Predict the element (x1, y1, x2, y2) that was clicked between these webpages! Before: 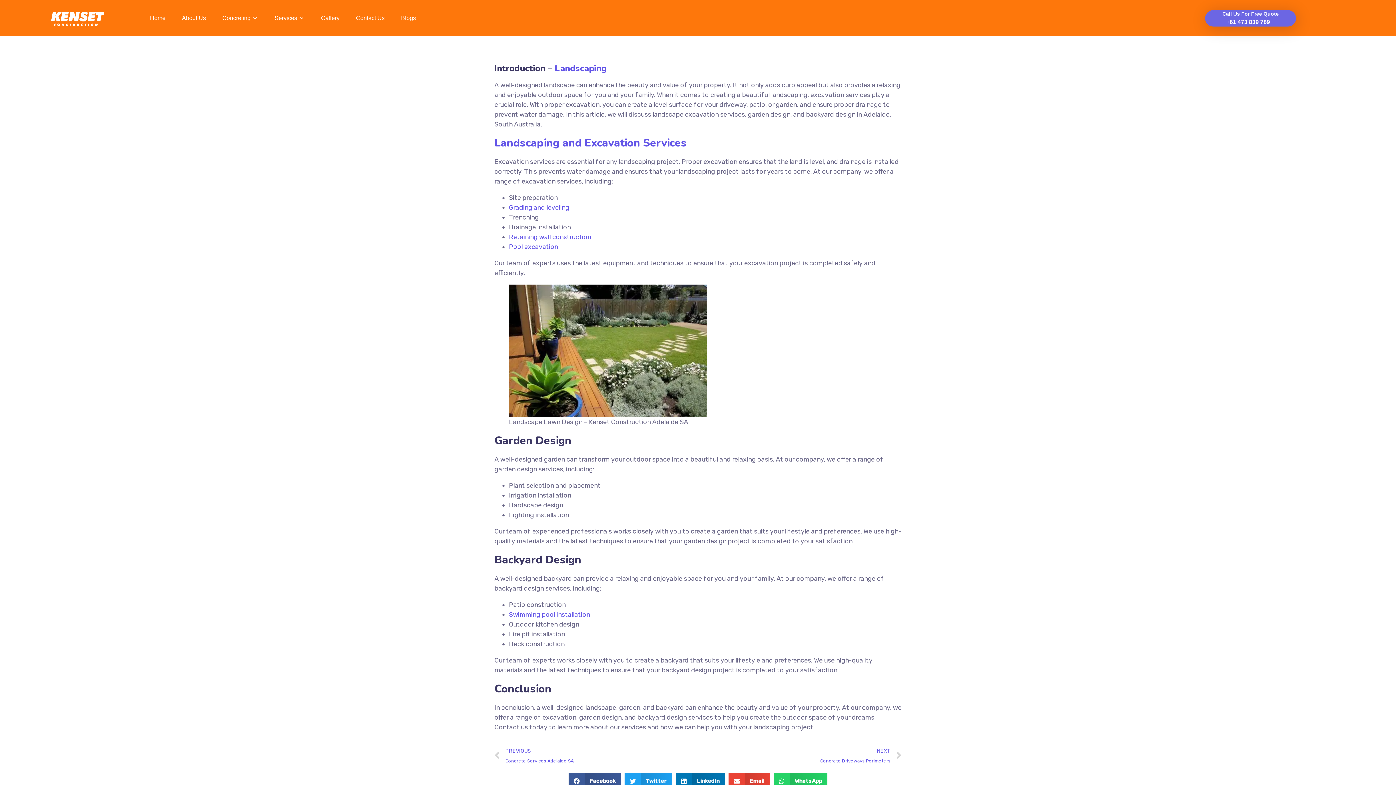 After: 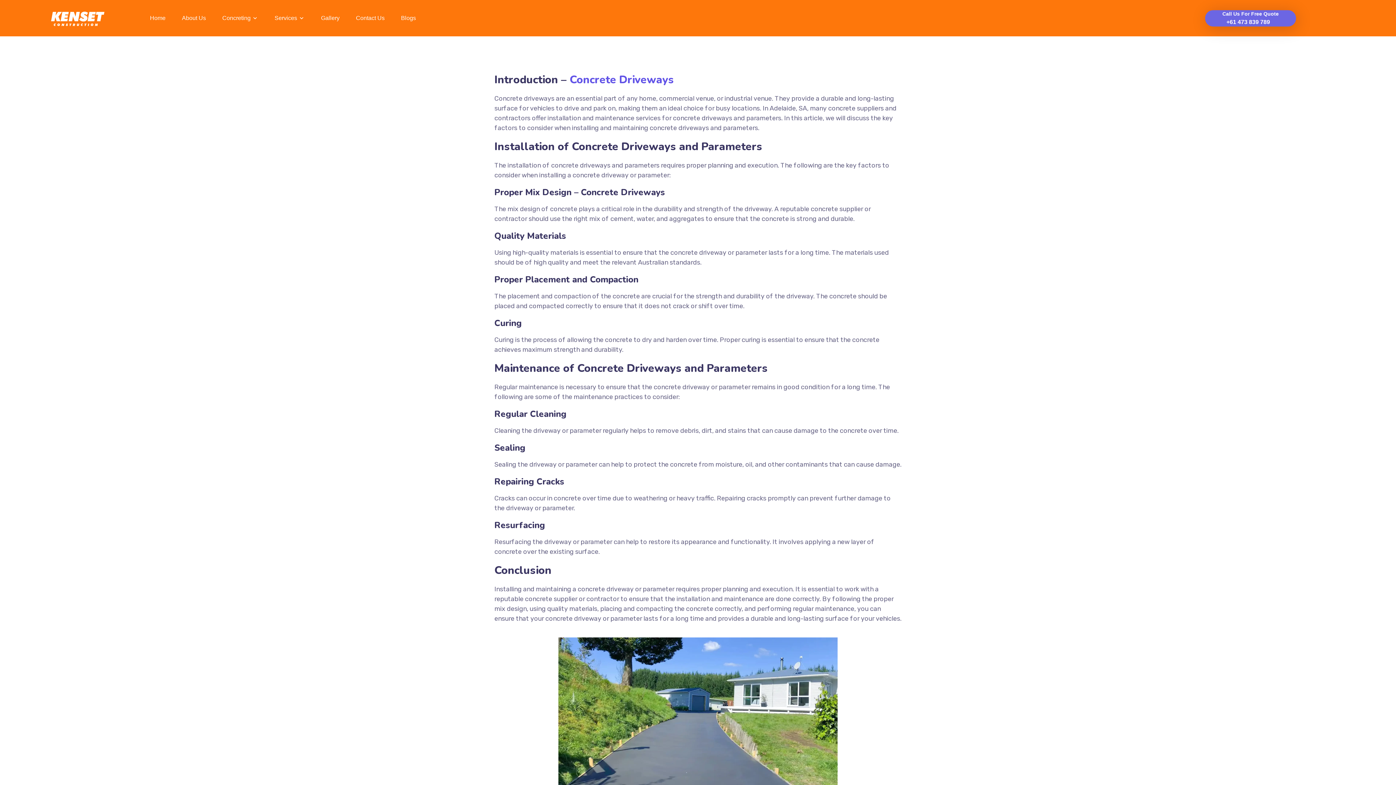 Action: label: NEXT
Concrete Driveways Perimeters
Next bbox: (698, 746, 901, 766)